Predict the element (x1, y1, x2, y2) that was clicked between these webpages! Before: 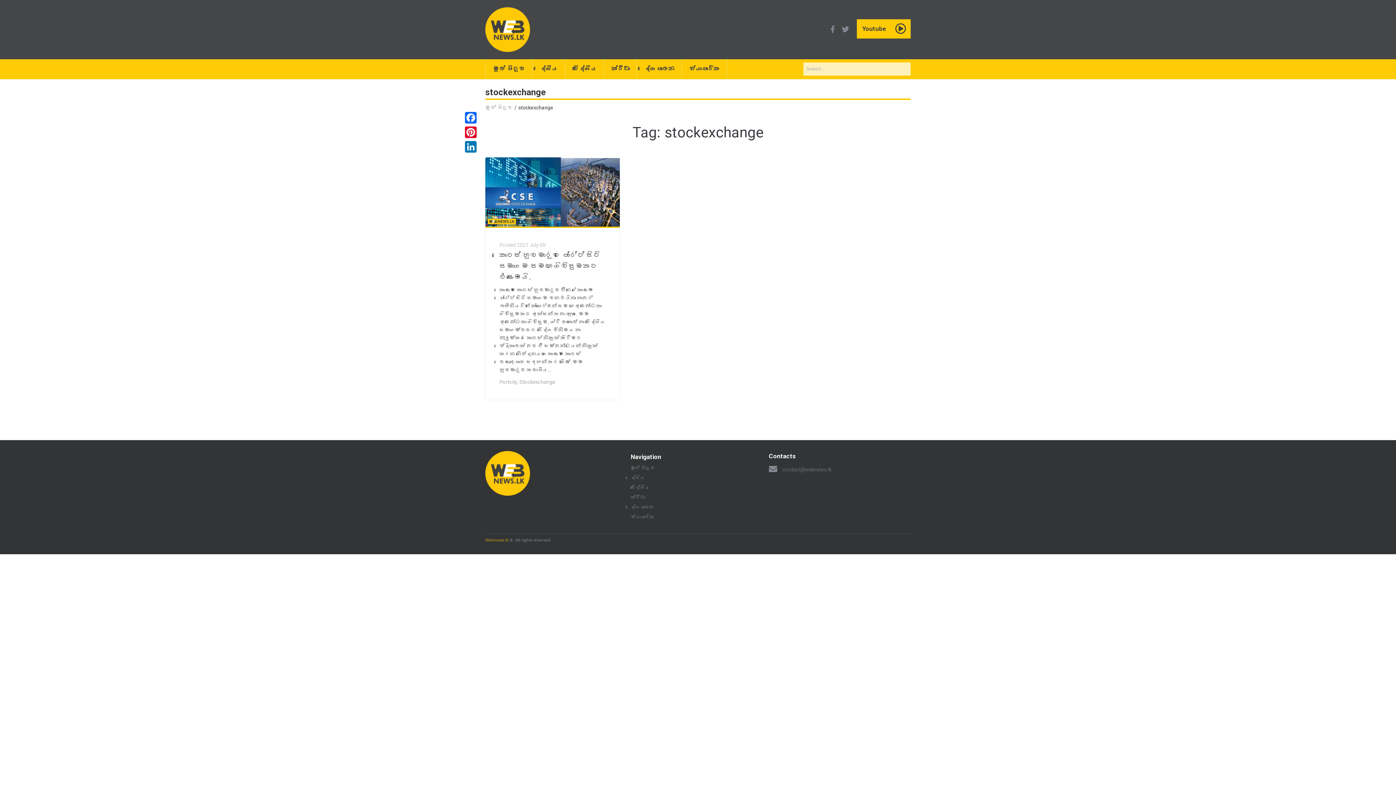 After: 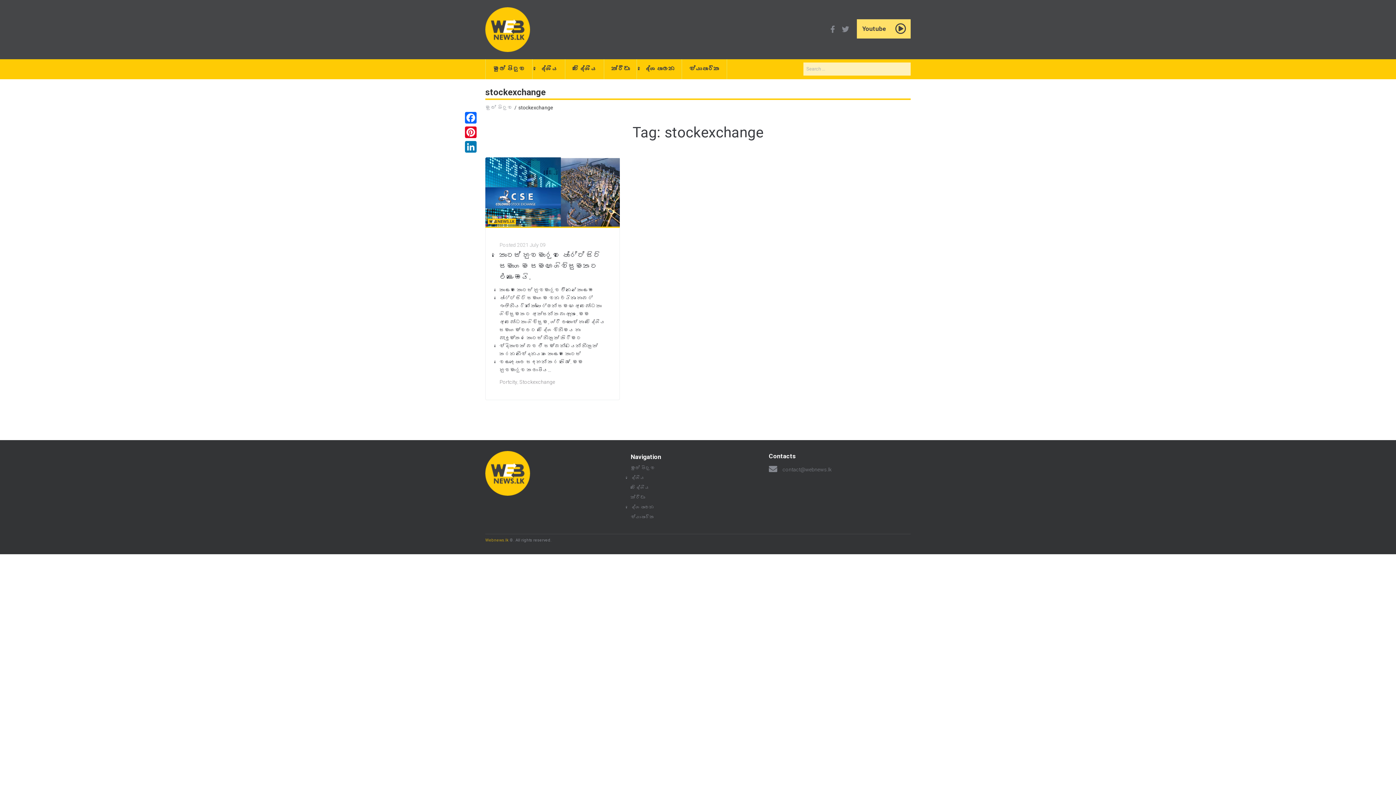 Action: label: Youtube
Youtube bbox: (857, 19, 910, 38)